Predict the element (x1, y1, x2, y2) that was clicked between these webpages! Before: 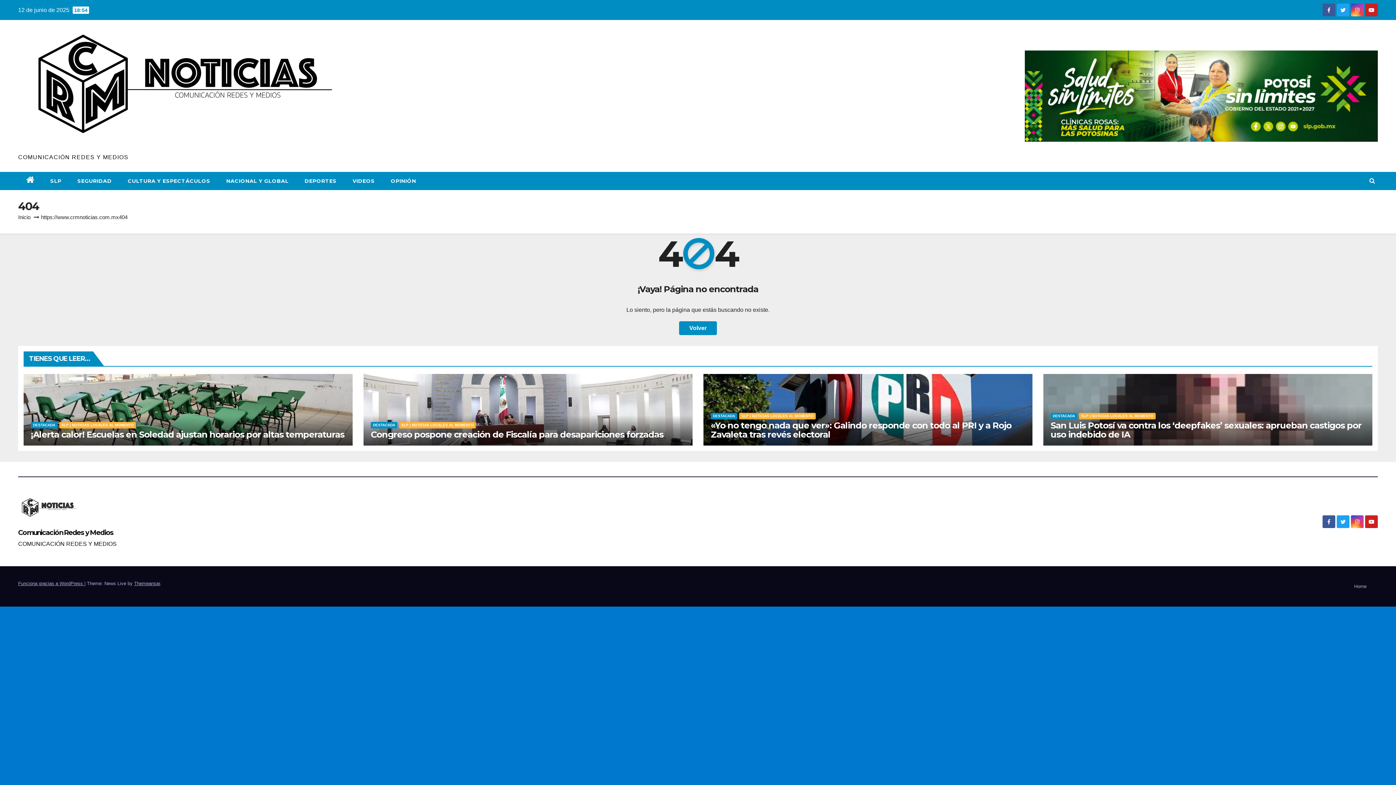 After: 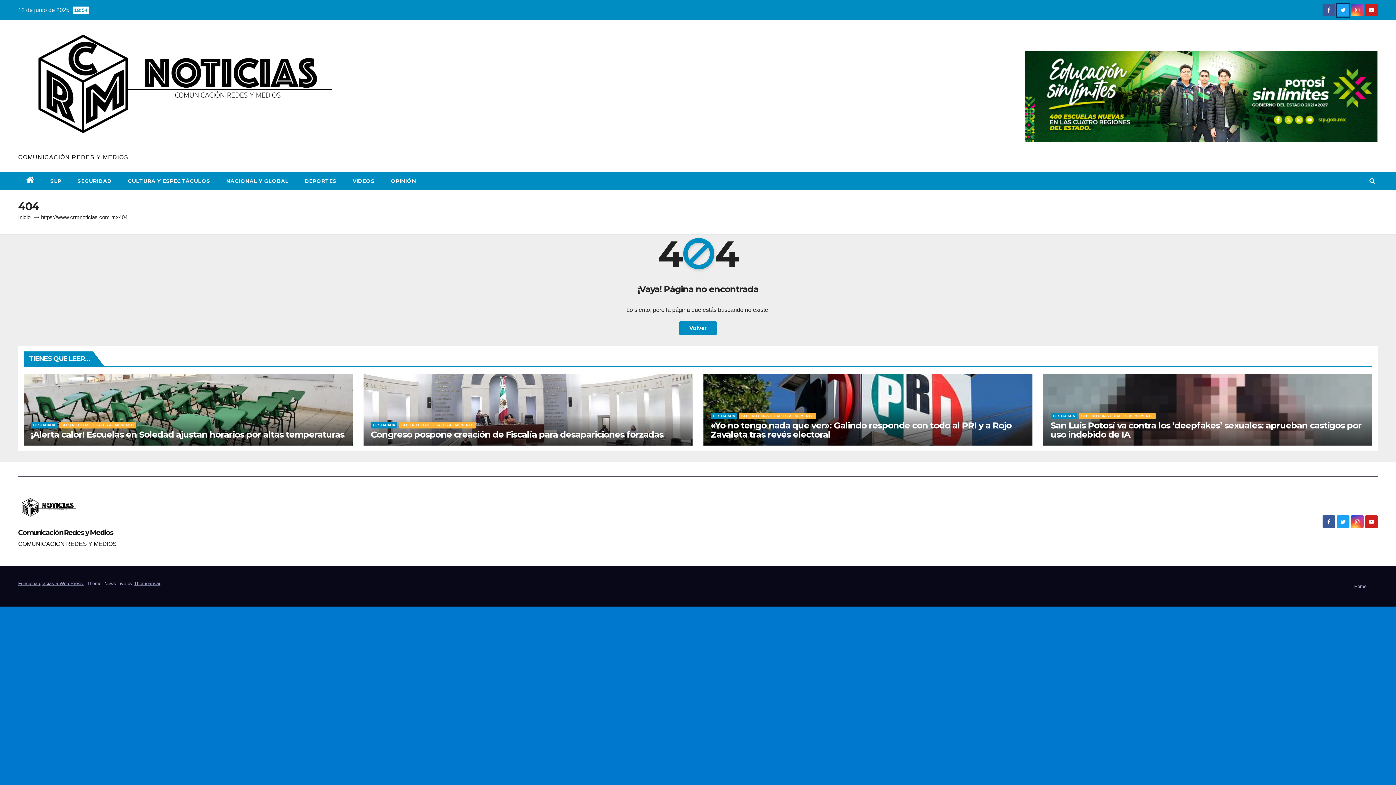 Action: bbox: (1337, 11, 1349, 17)